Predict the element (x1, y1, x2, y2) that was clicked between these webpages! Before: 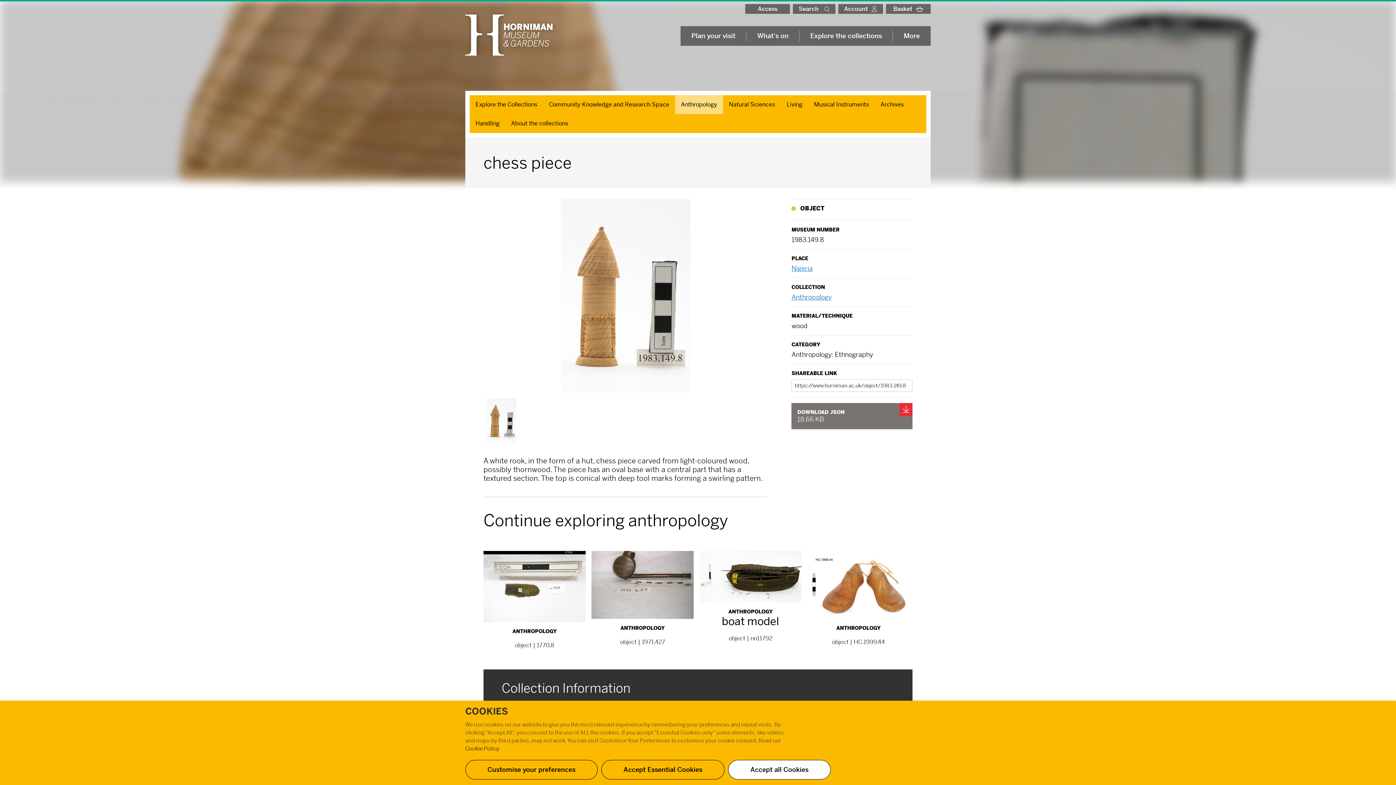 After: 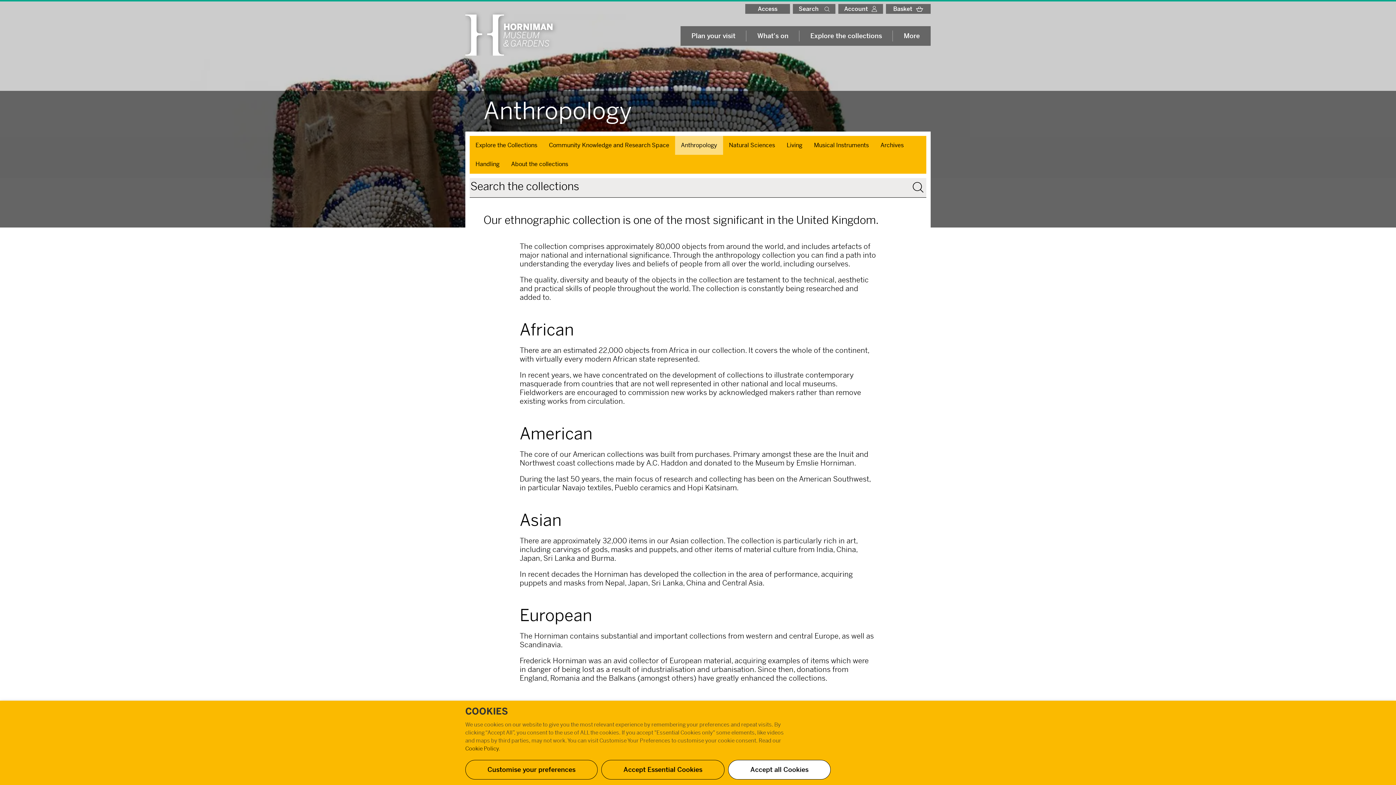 Action: label: Anthropology bbox: (791, 293, 831, 301)